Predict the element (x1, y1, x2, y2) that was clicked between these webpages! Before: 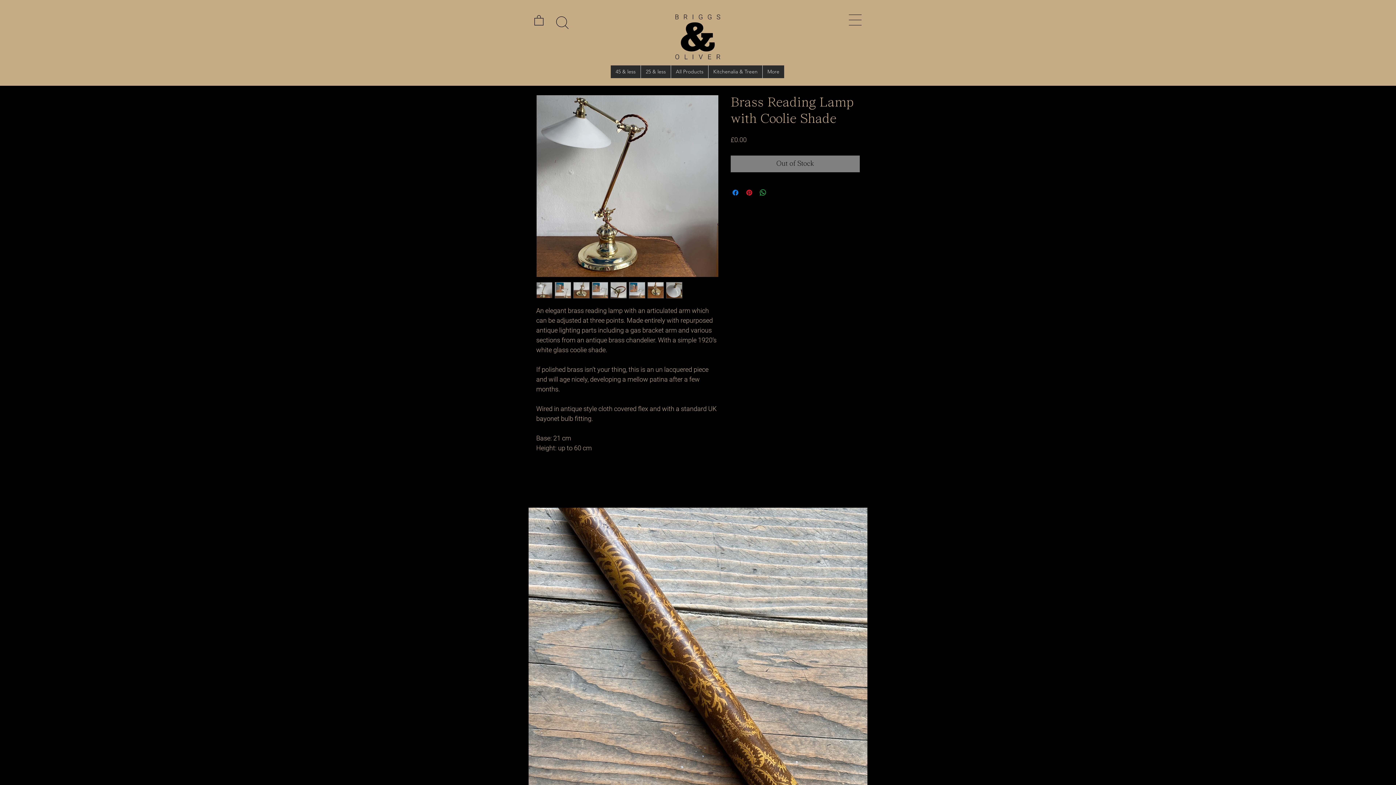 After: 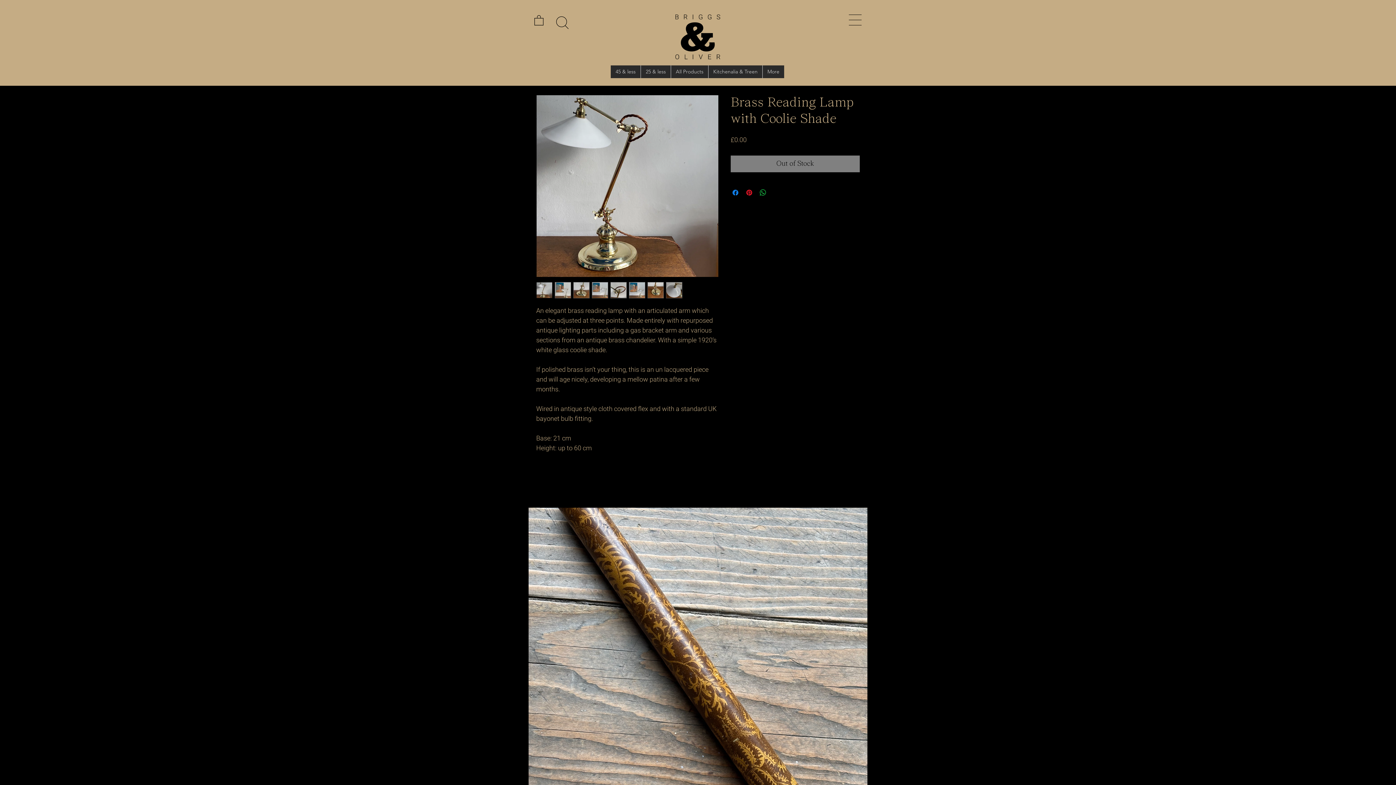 Action: bbox: (573, 282, 589, 298)